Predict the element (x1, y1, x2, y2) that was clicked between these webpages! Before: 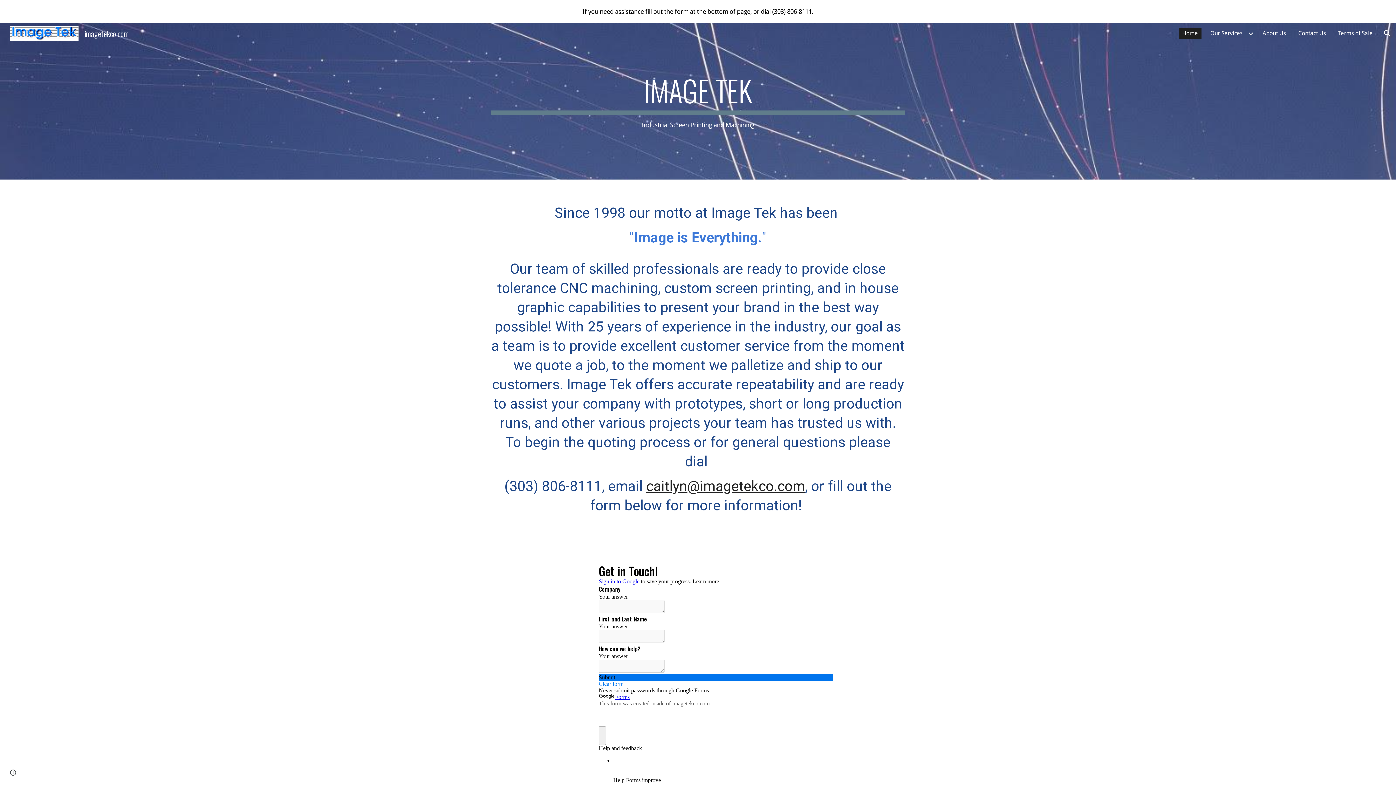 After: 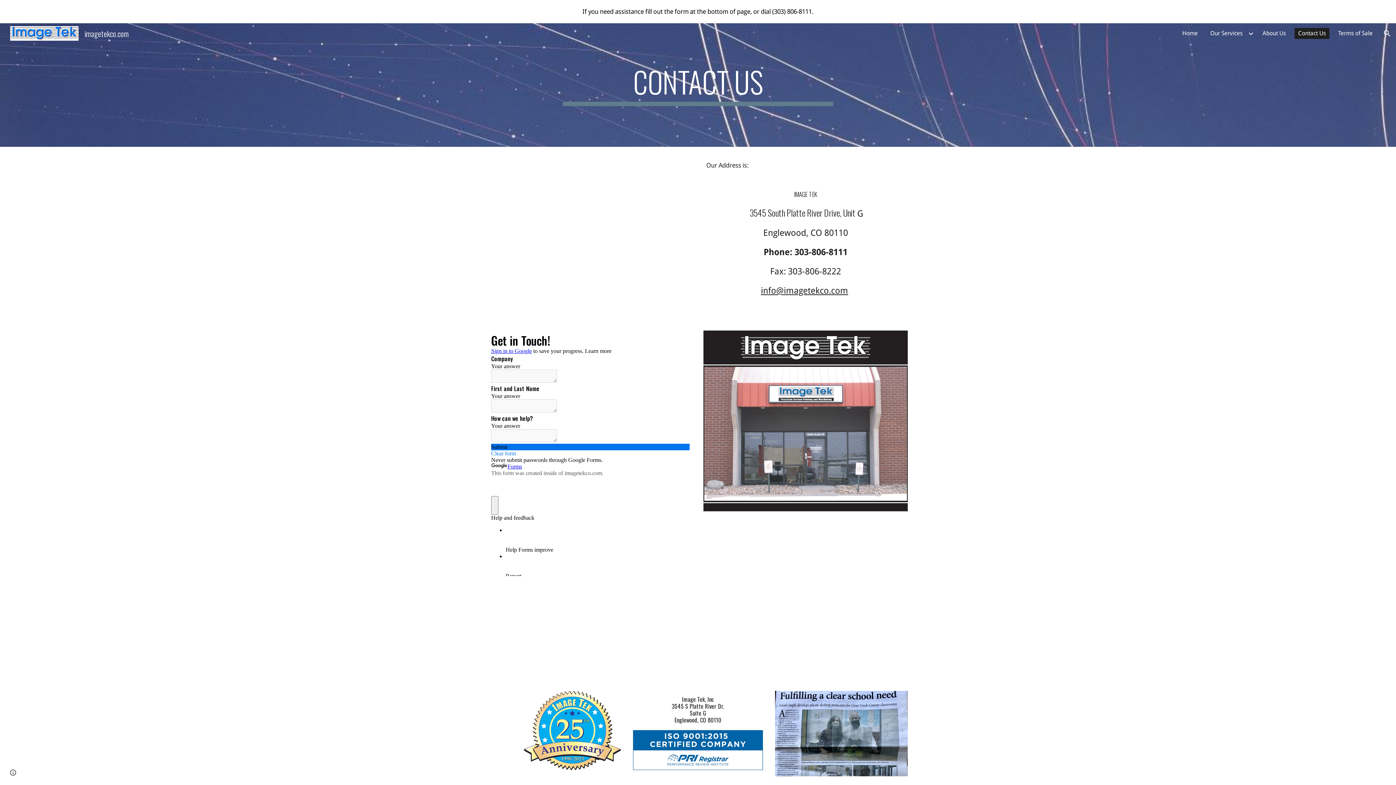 Action: label: Contact Us bbox: (1294, 28, 1329, 38)